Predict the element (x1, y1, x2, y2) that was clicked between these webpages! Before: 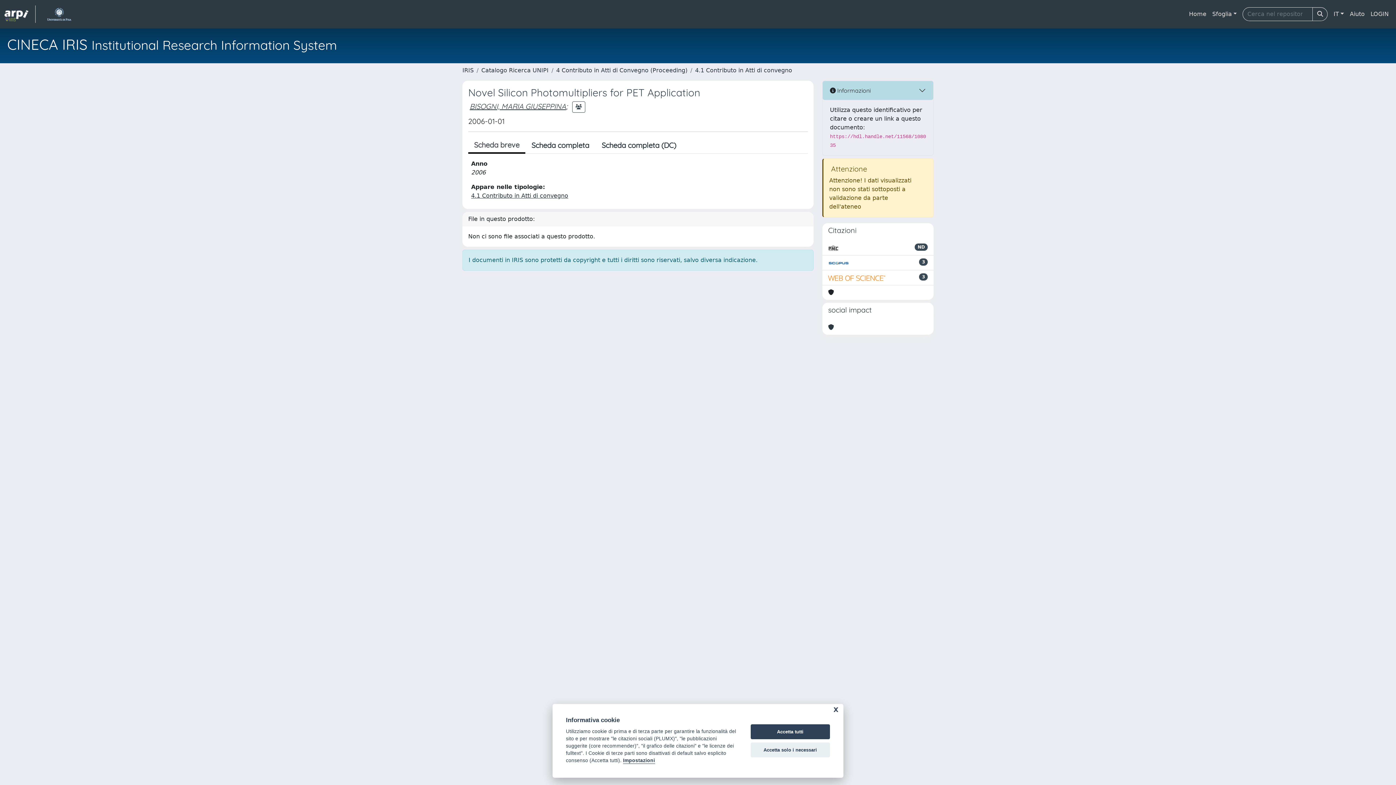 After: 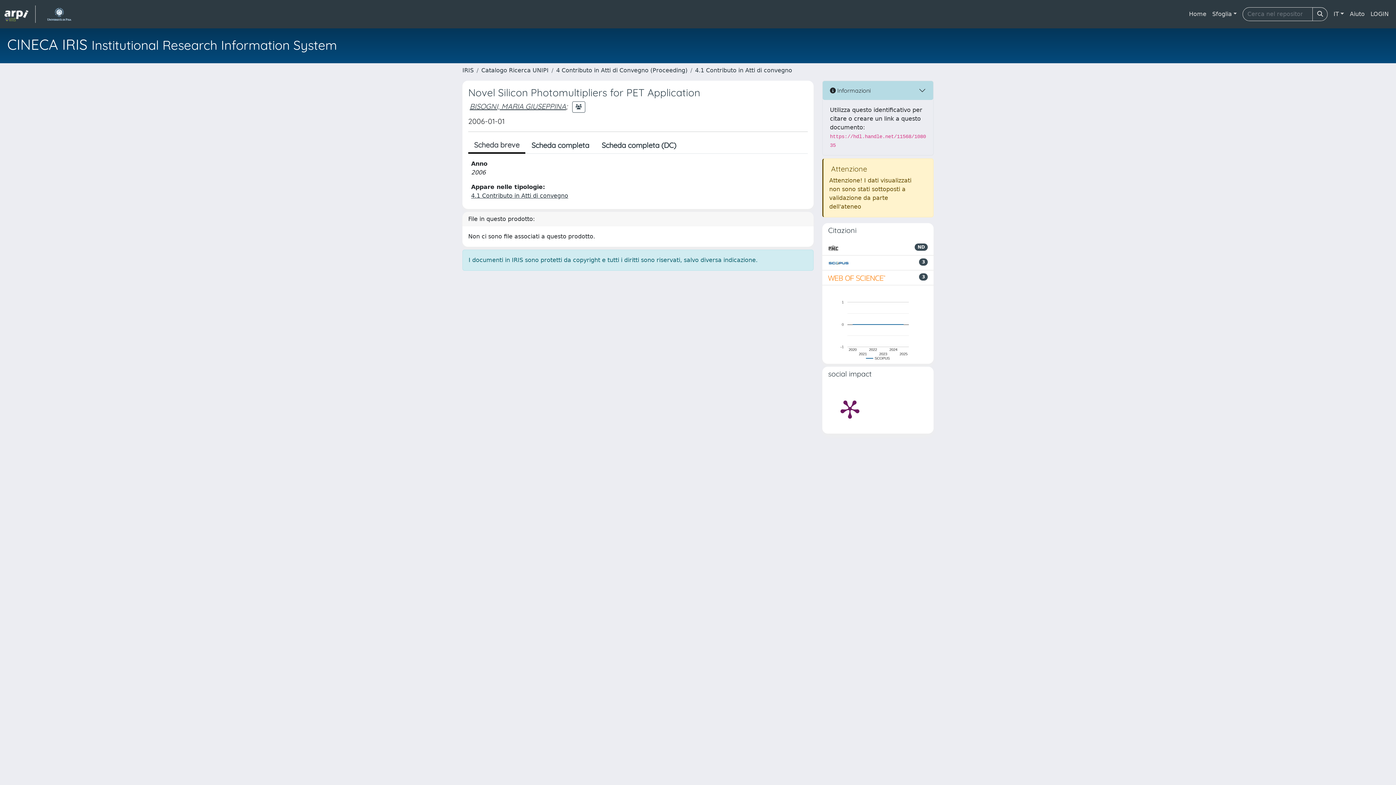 Action: bbox: (750, 724, 830, 739) label: Accetta tutti